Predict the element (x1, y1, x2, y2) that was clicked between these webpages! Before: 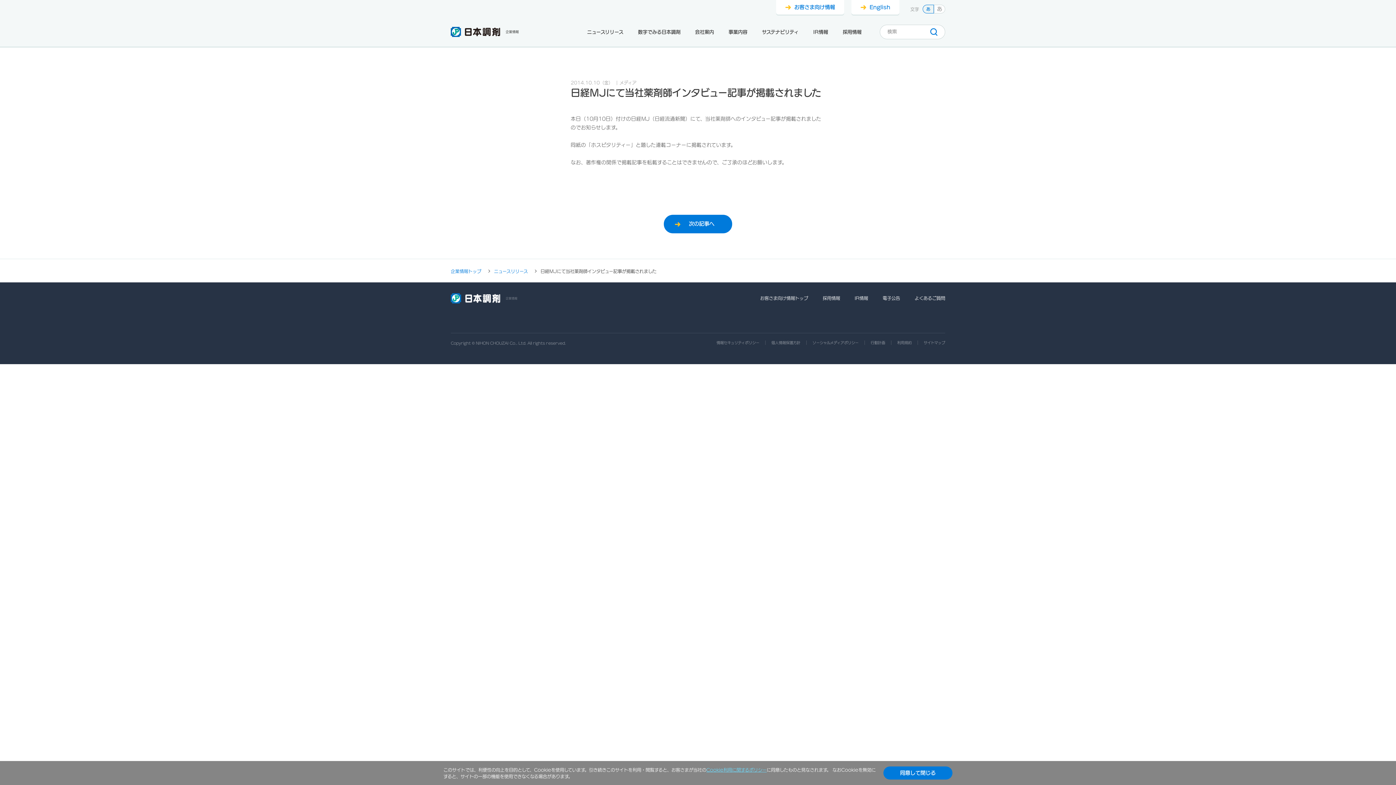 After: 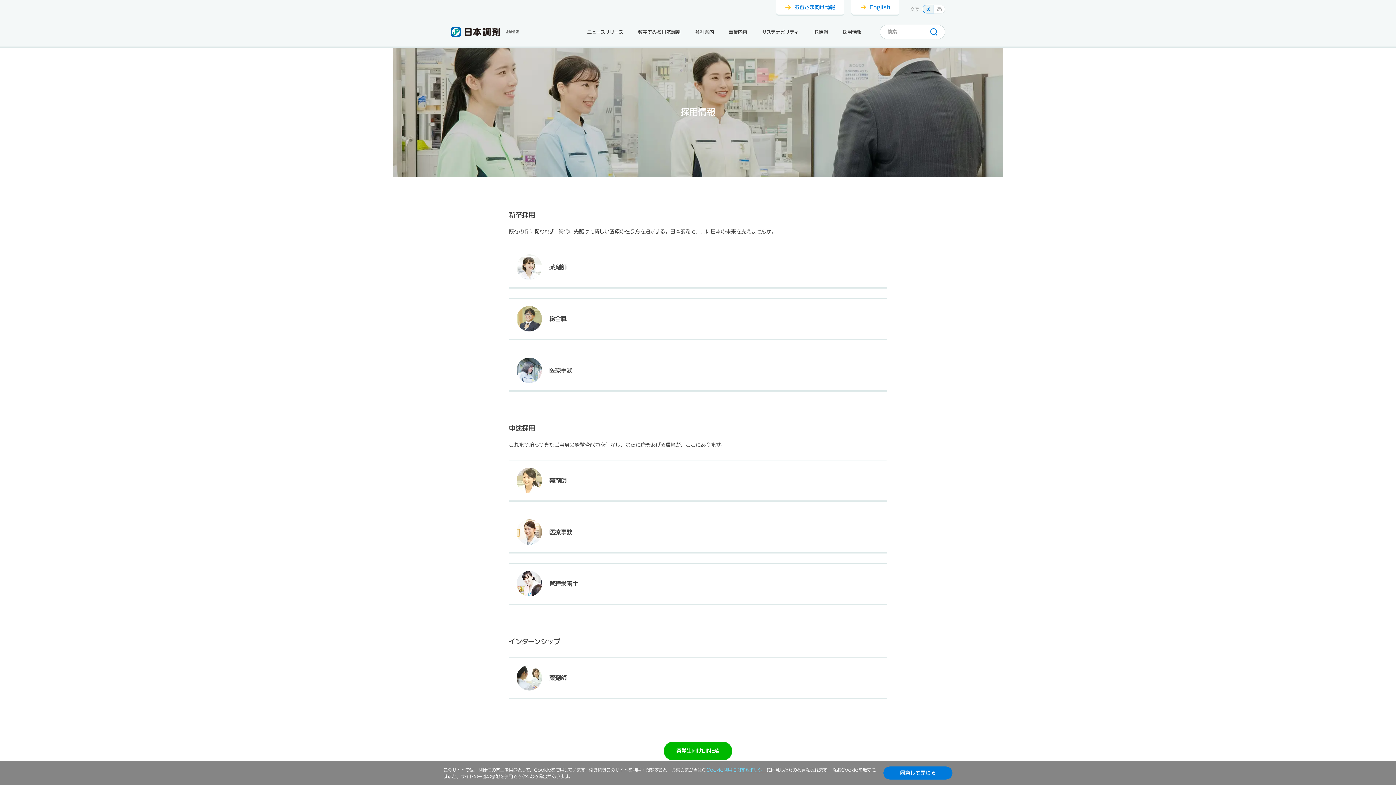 Action: label: 採用情報 bbox: (835, 21, 869, 40)